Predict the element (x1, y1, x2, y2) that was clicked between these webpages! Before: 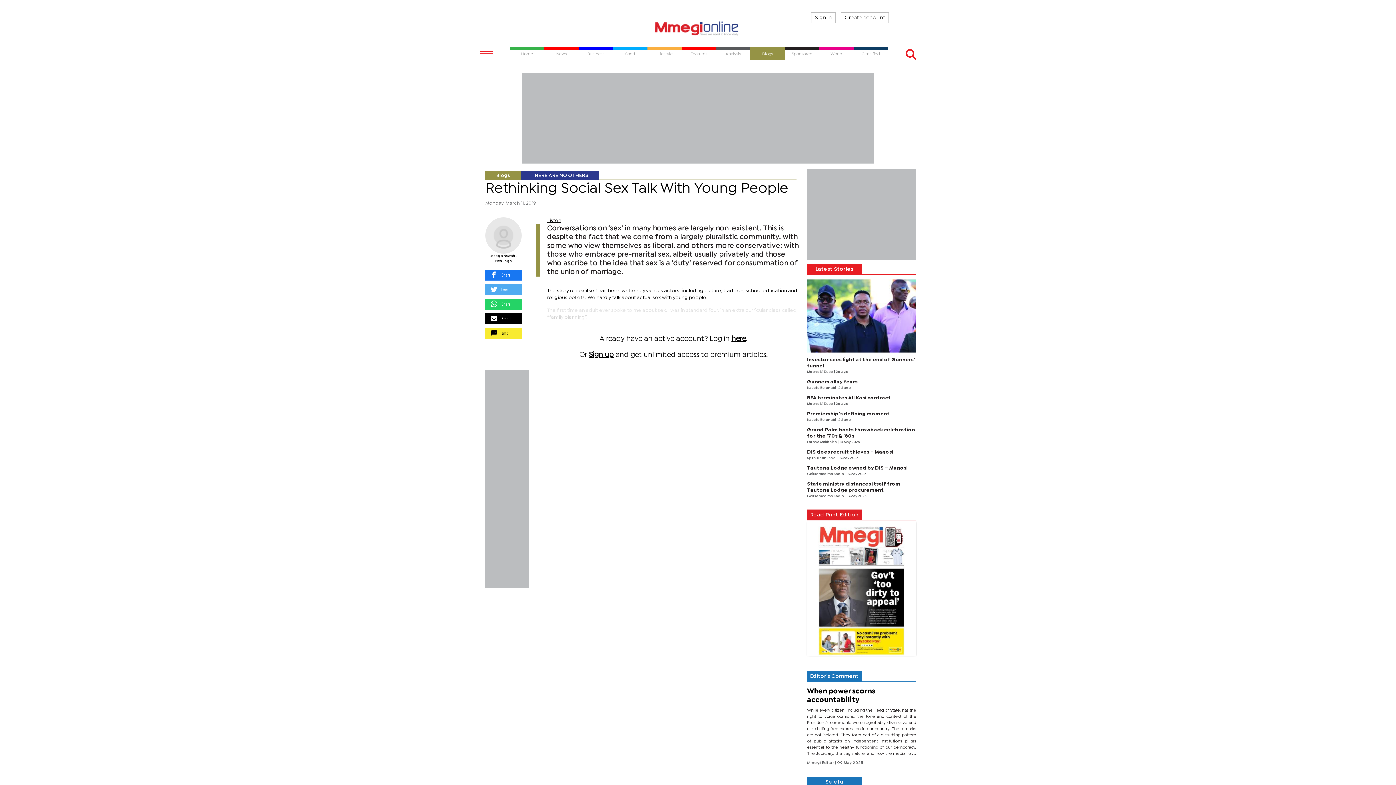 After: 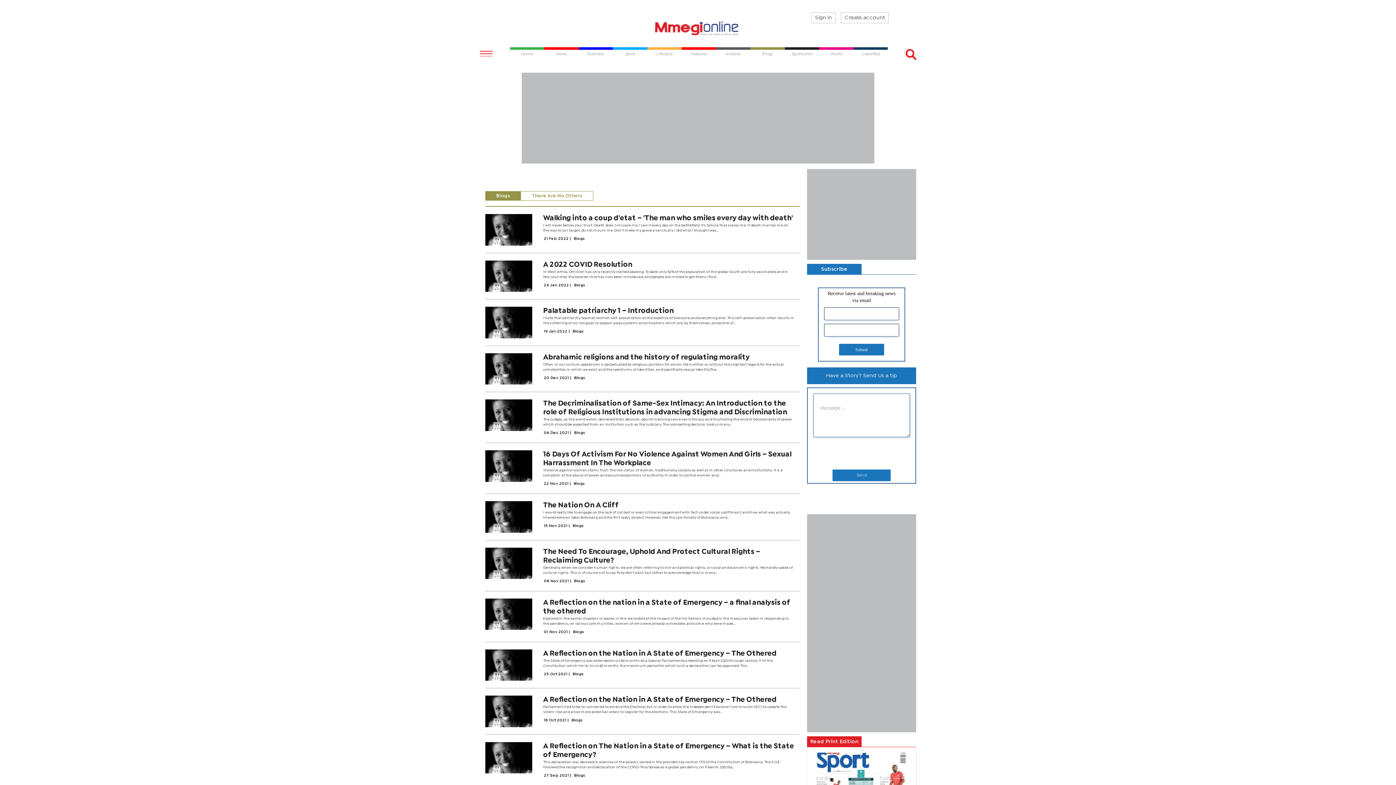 Action: bbox: (531, 173, 588, 177) label: THERE ARE NO OTHERS